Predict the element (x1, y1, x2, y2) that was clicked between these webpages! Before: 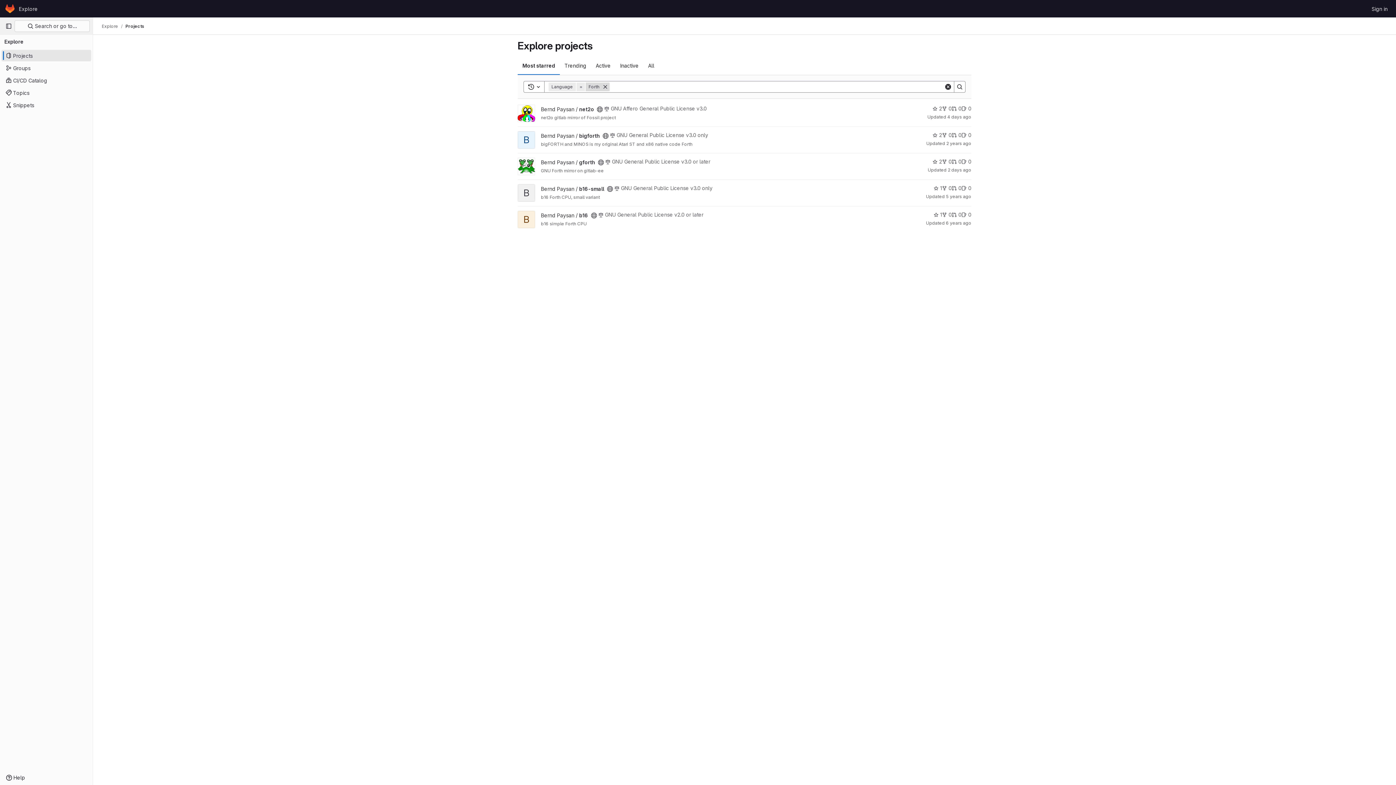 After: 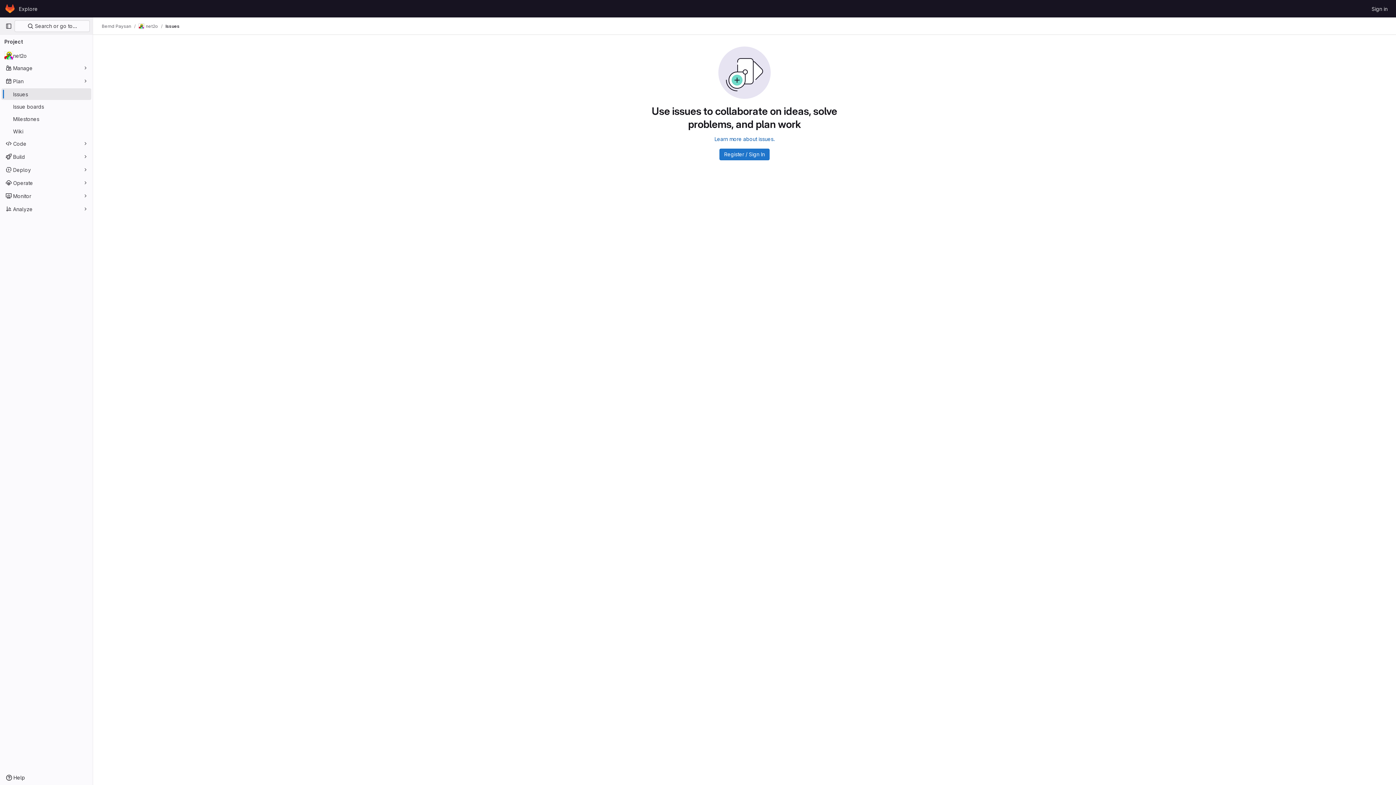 Action: label: net2o has 0 open issues bbox: (961, 104, 971, 112)